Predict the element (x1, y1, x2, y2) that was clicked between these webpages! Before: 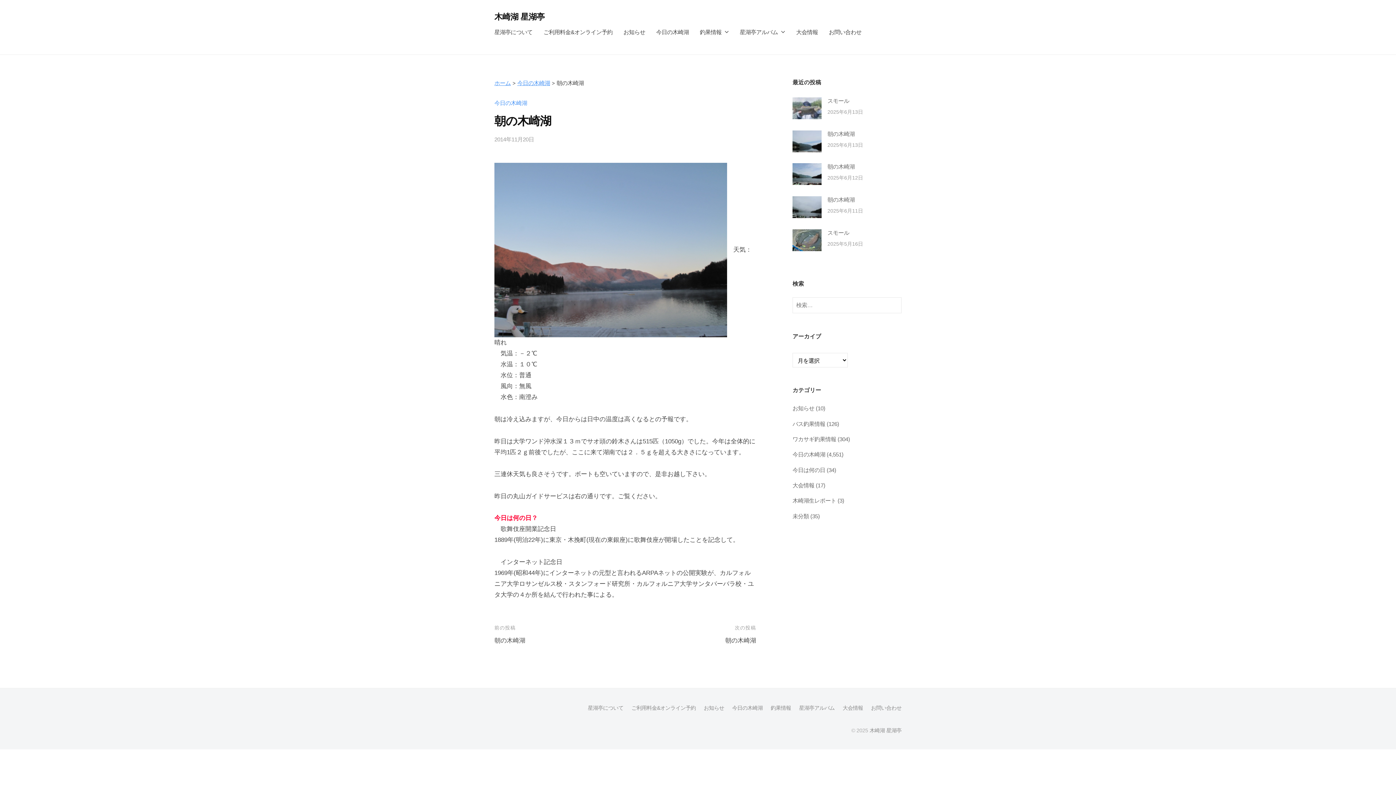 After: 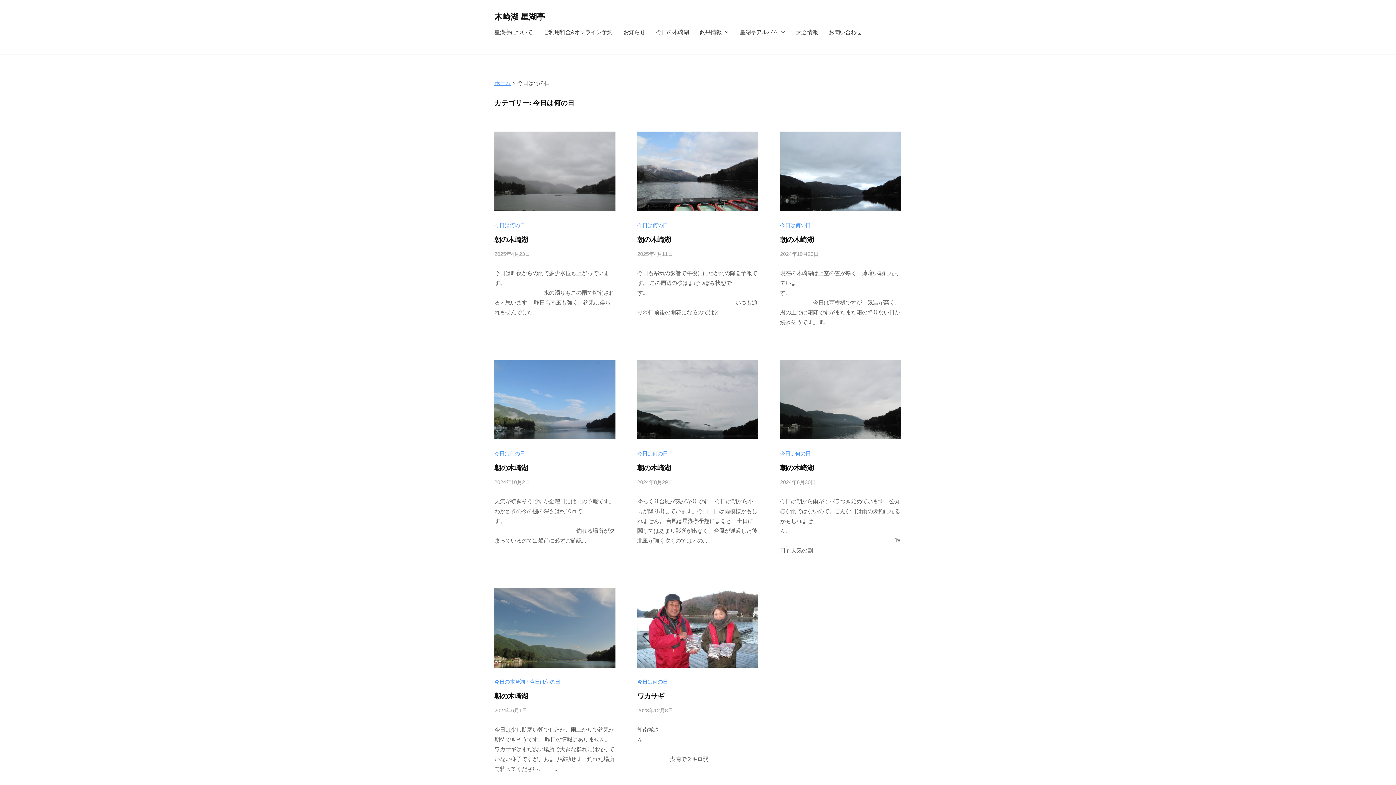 Action: bbox: (792, 467, 825, 473) label: 今日は何の日